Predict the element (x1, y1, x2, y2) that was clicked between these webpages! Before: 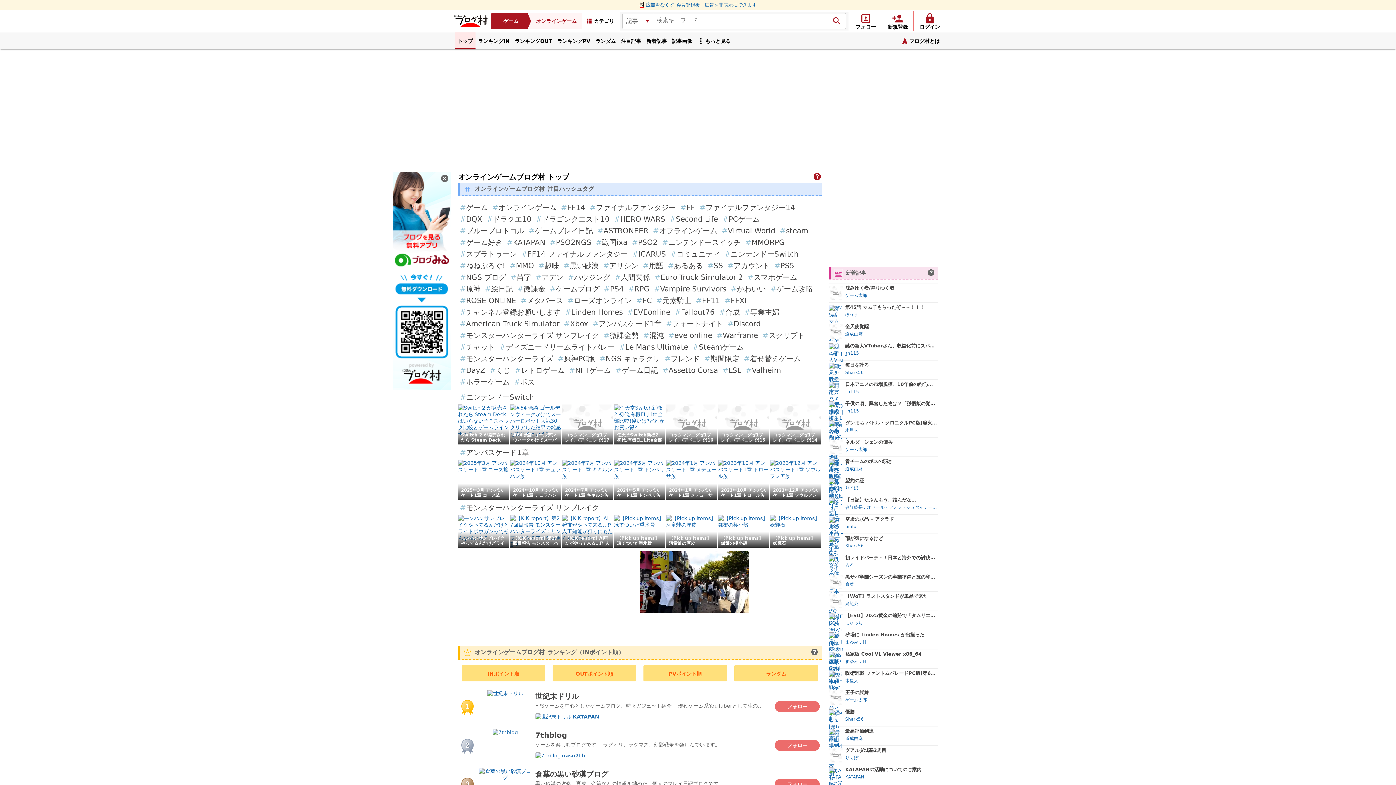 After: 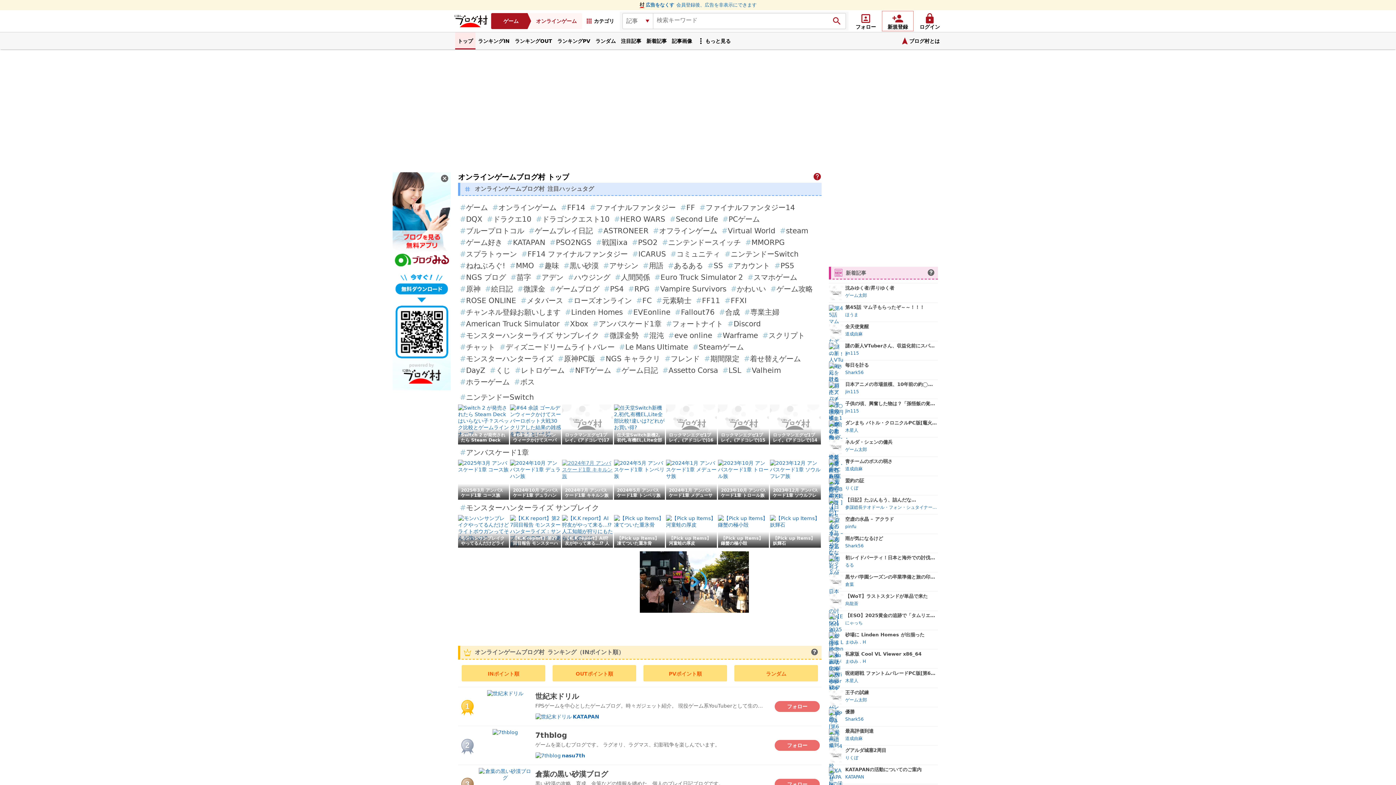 Action: label: 2024年7月 アンバスケード1章 キキルン族 bbox: (562, 473, 613, 479)